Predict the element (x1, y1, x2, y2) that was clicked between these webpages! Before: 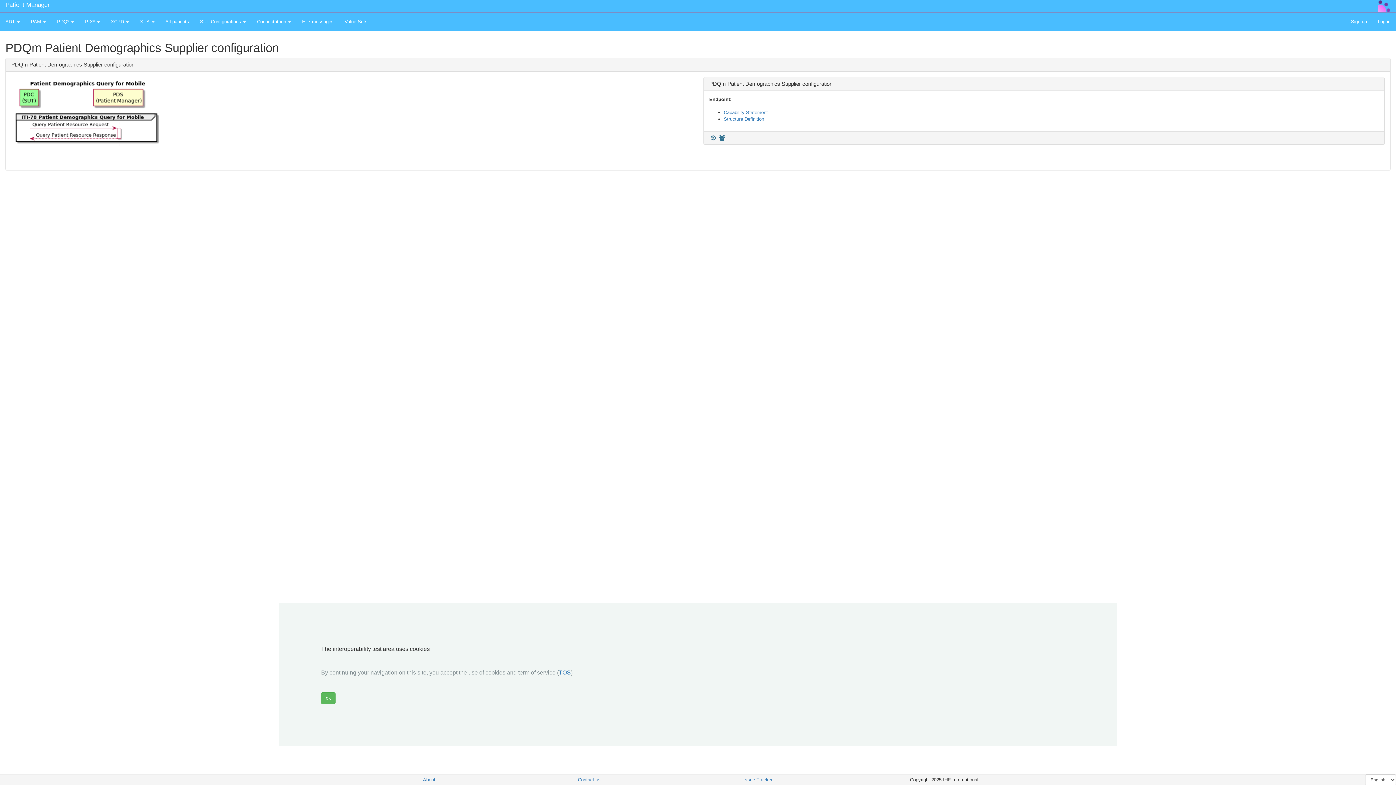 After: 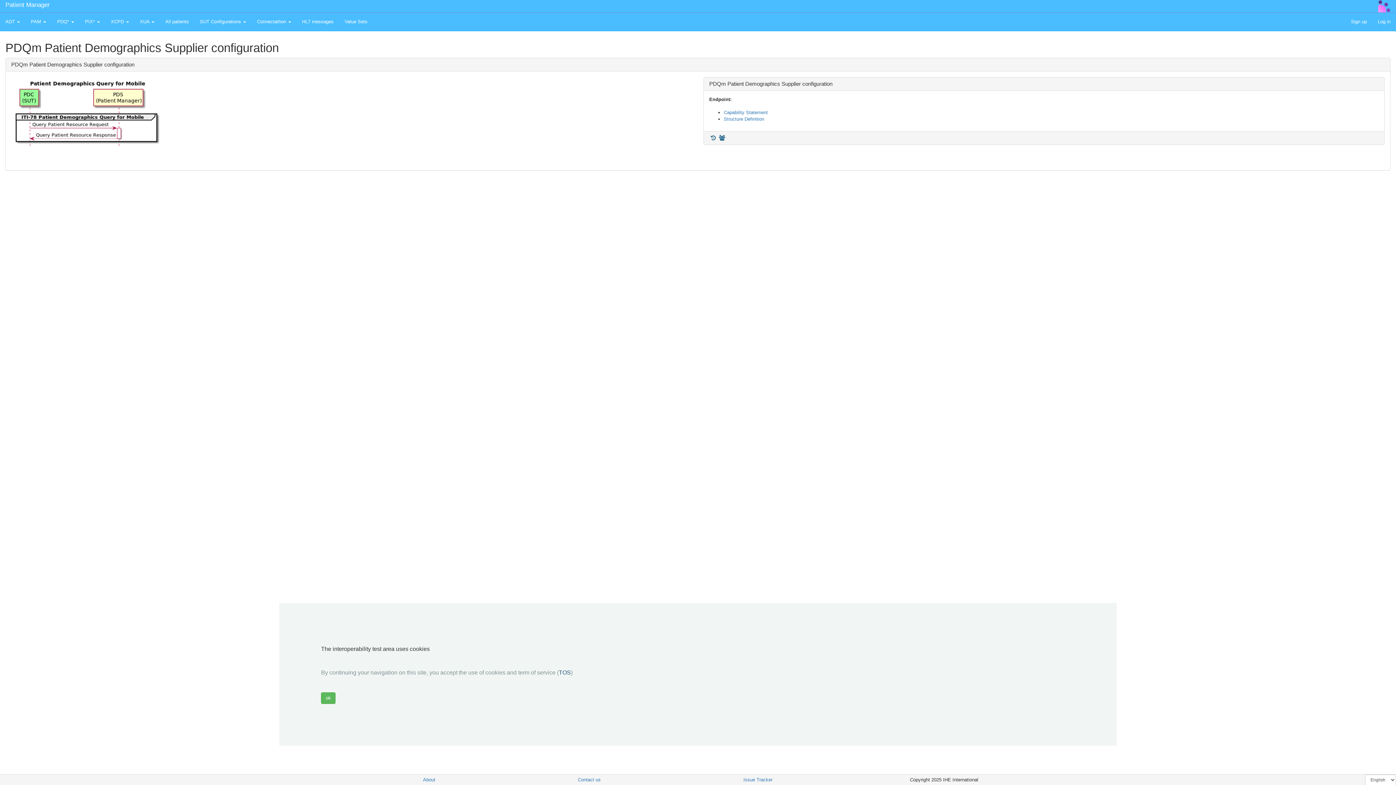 Action: bbox: (558, 669, 570, 676) label: TOS